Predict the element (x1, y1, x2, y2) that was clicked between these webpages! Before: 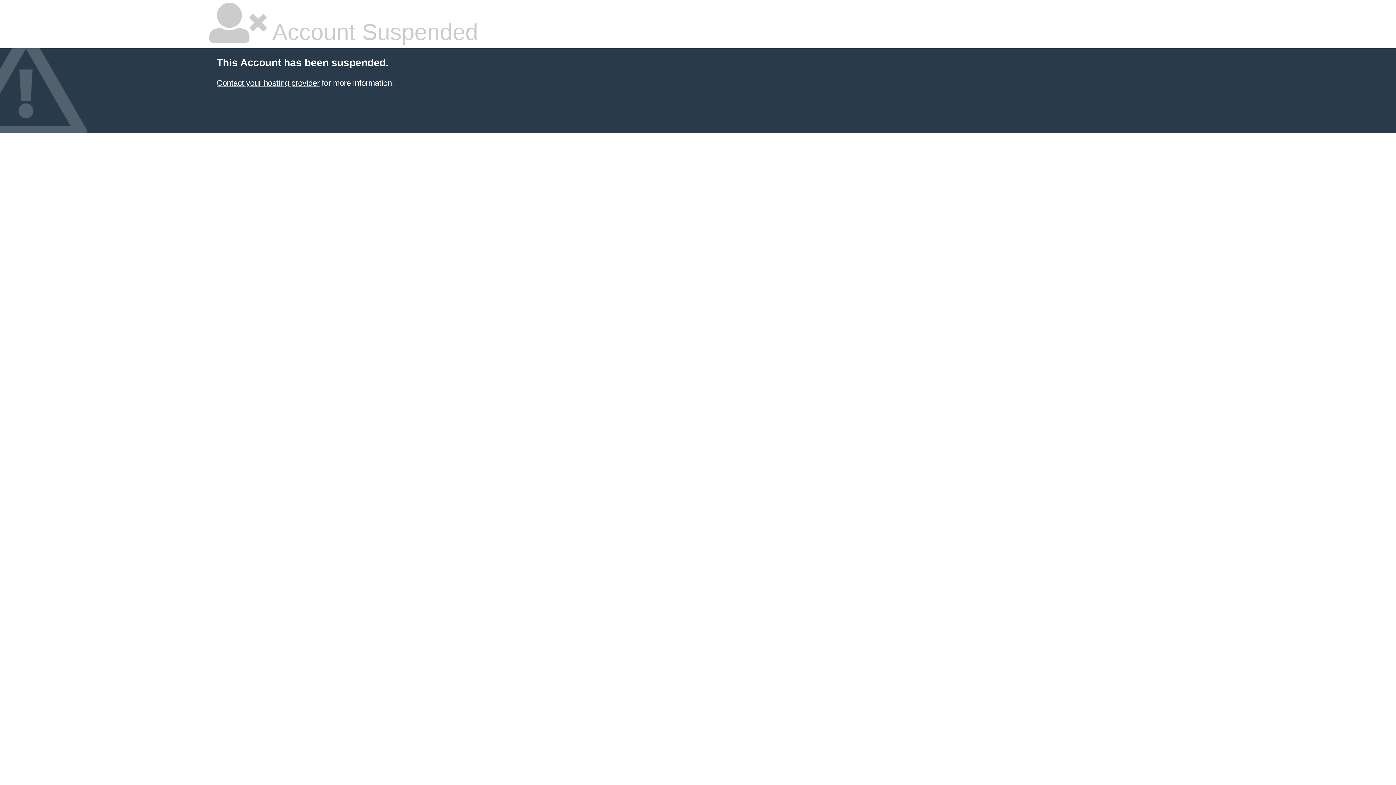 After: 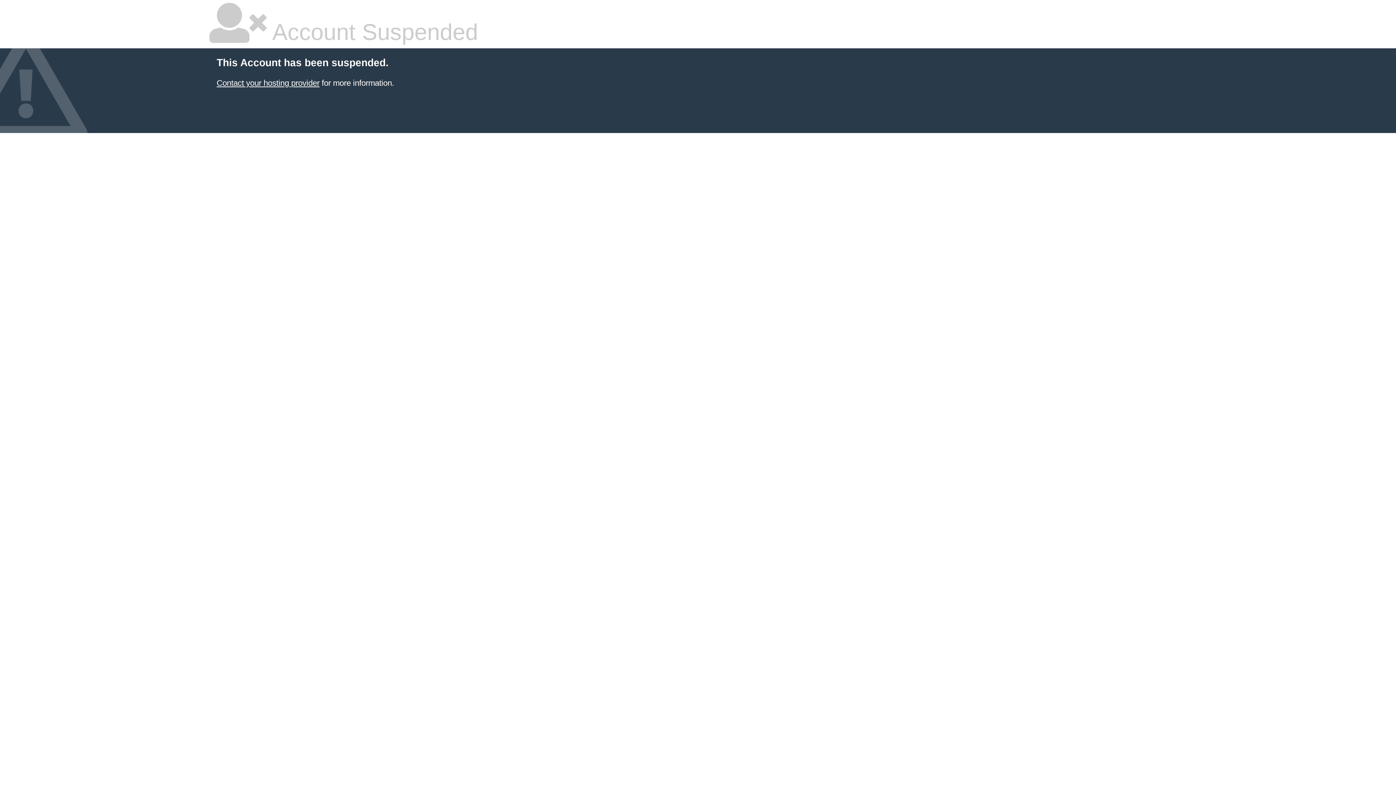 Action: bbox: (216, 78, 319, 87) label: Contact your hosting provider